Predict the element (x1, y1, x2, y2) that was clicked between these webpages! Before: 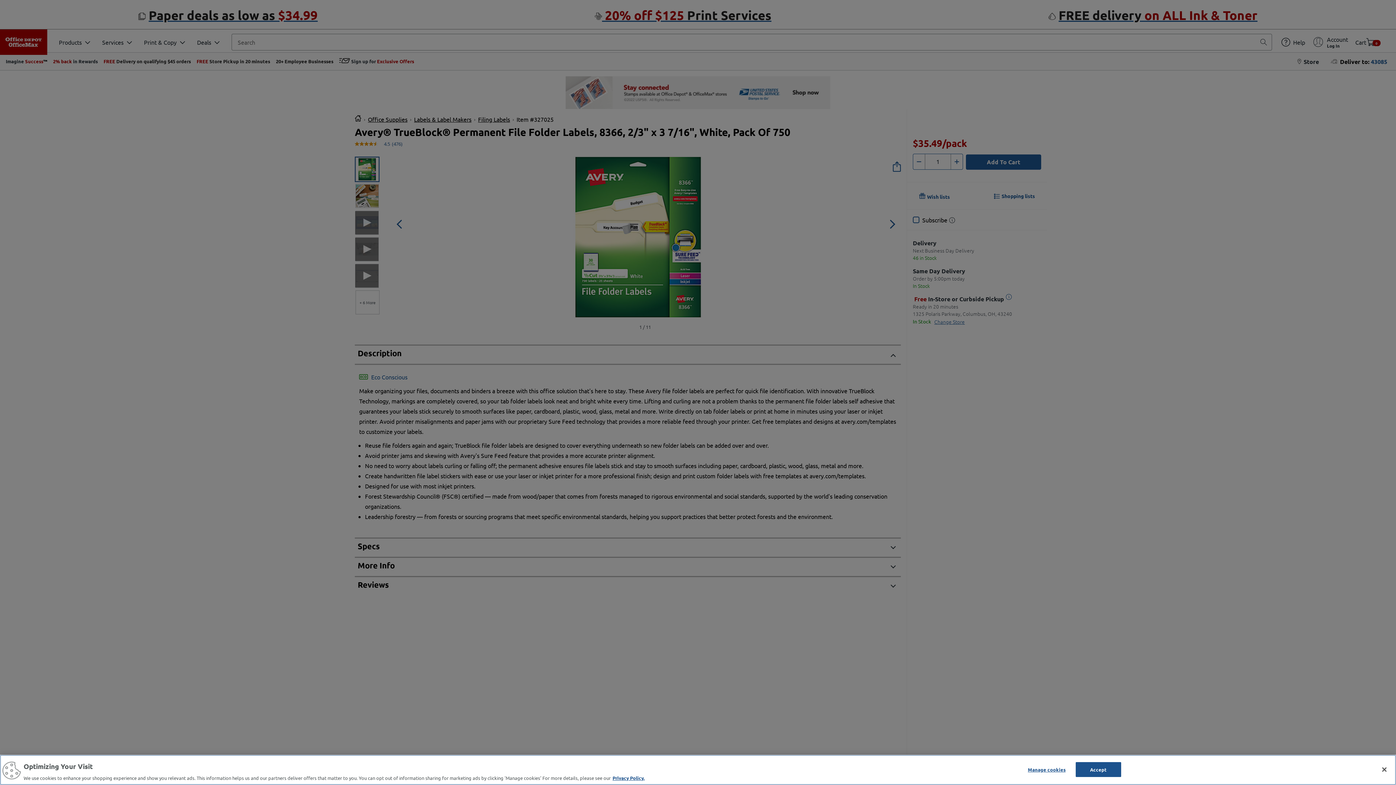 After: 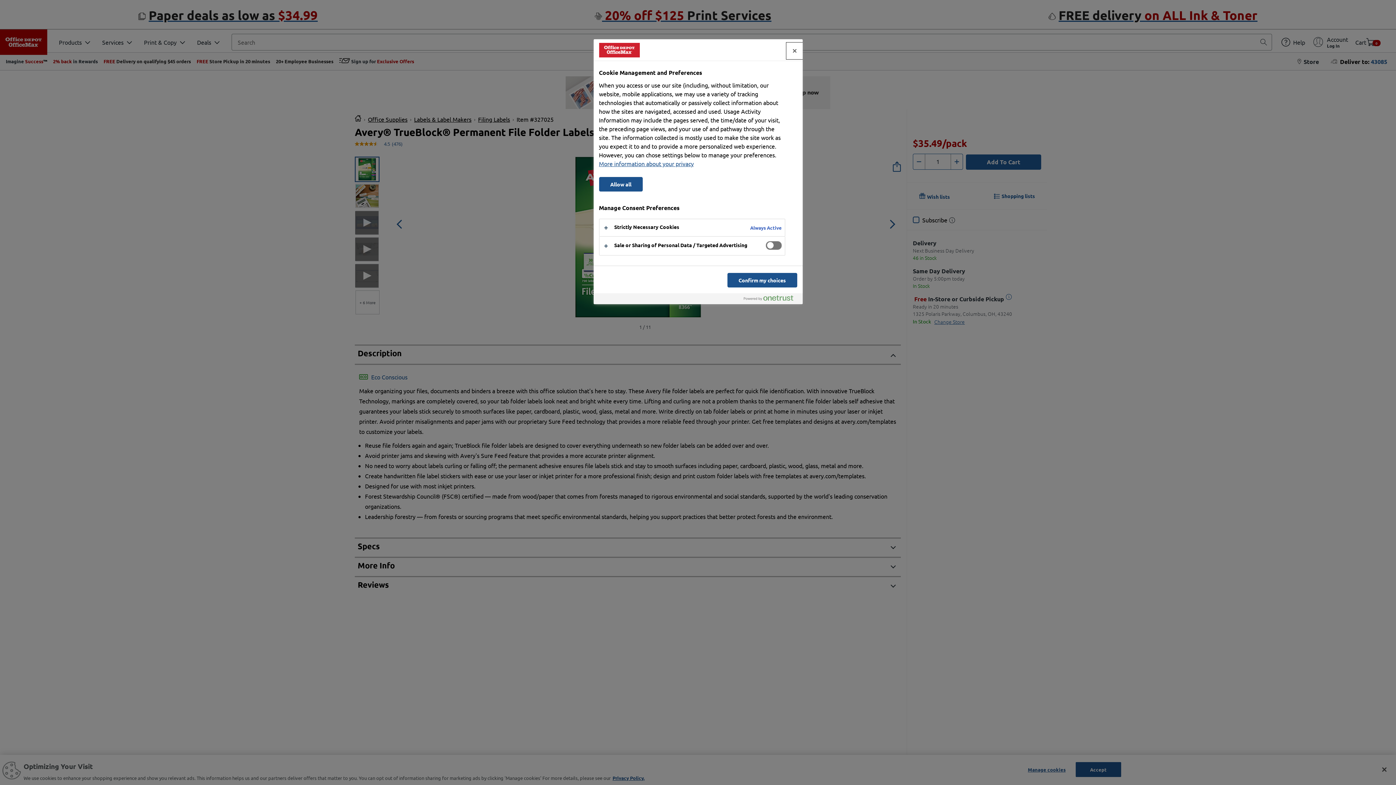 Action: label: Manage cookies bbox: (1024, 762, 1069, 776)